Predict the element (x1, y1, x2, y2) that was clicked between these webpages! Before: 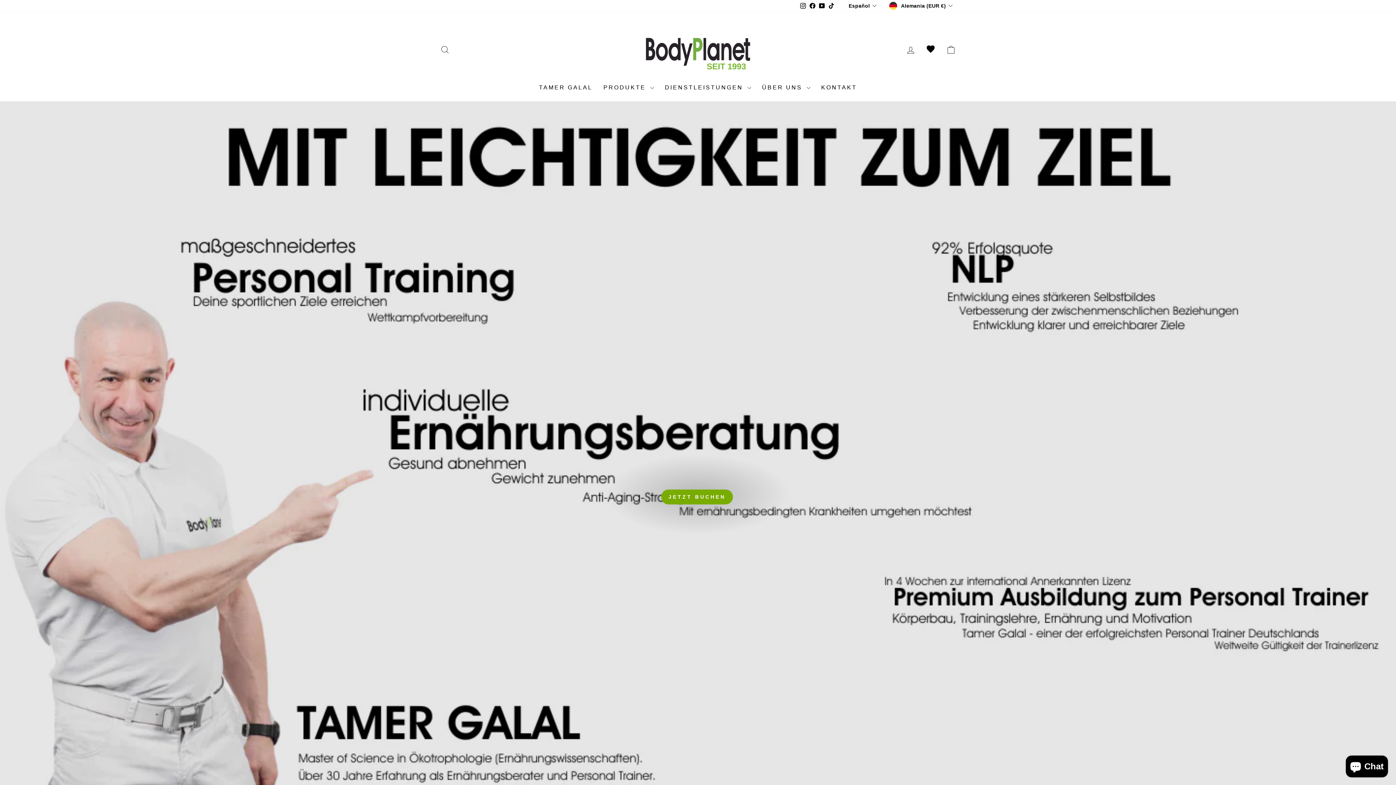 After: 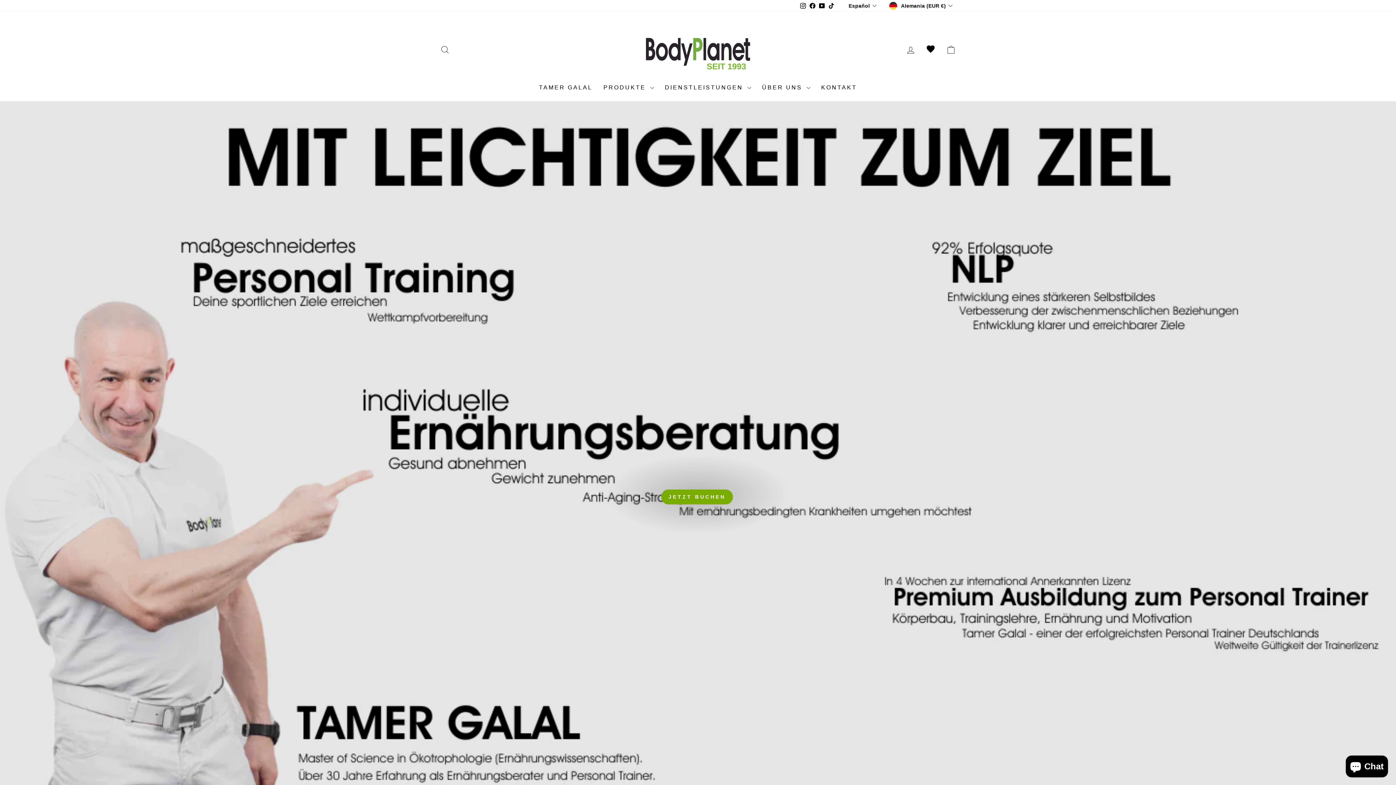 Action: label: Facebook bbox: (807, 0, 817, 11)